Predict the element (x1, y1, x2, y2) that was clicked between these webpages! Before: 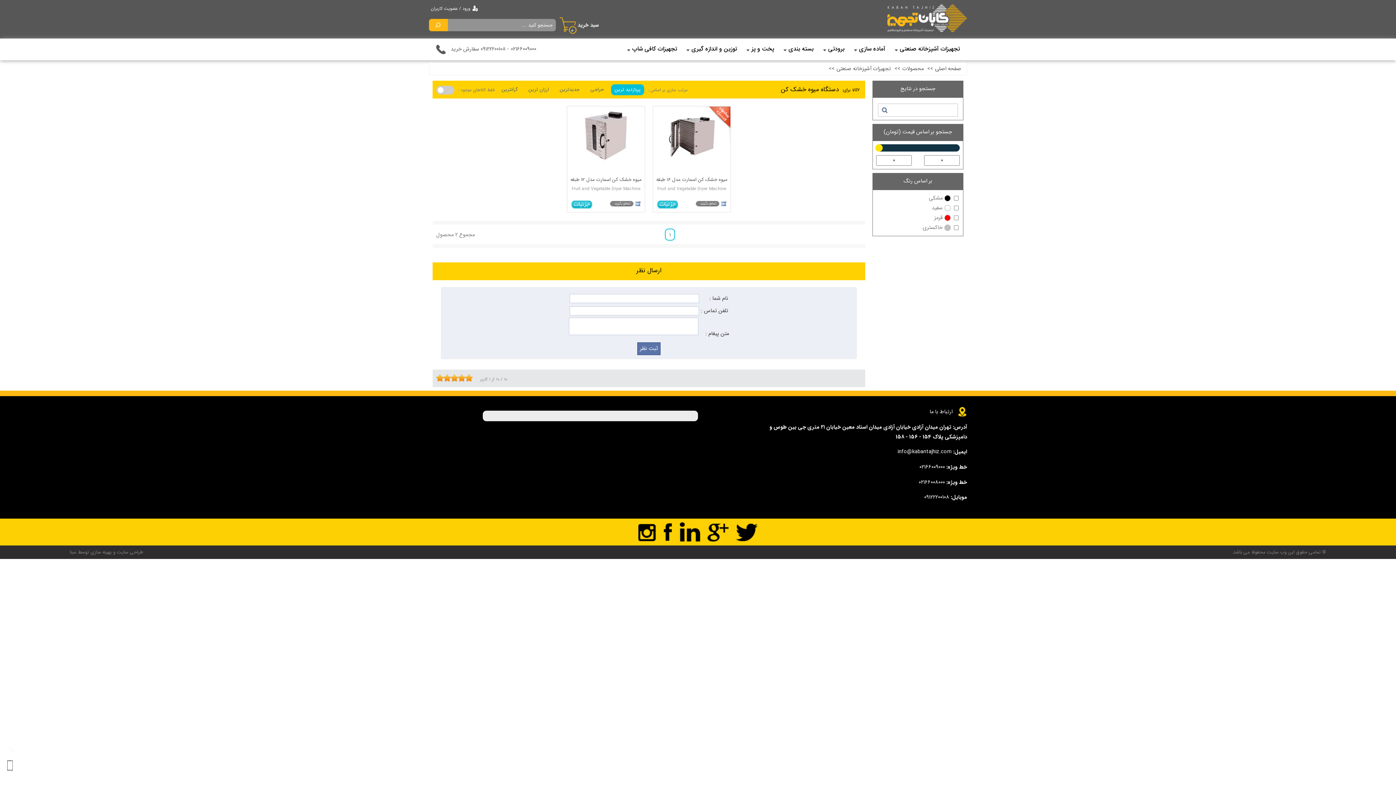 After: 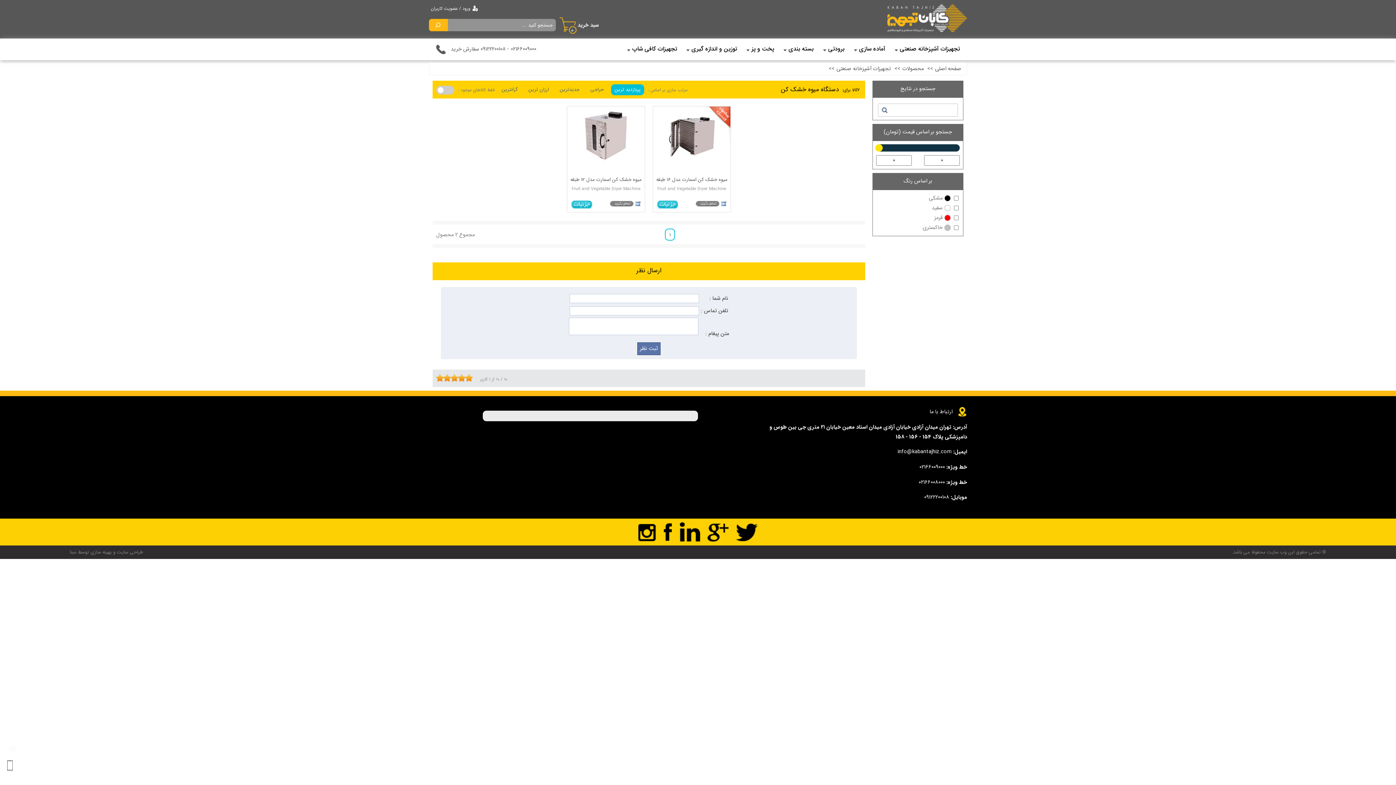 Action: bbox: (3, 744, 19, 758)